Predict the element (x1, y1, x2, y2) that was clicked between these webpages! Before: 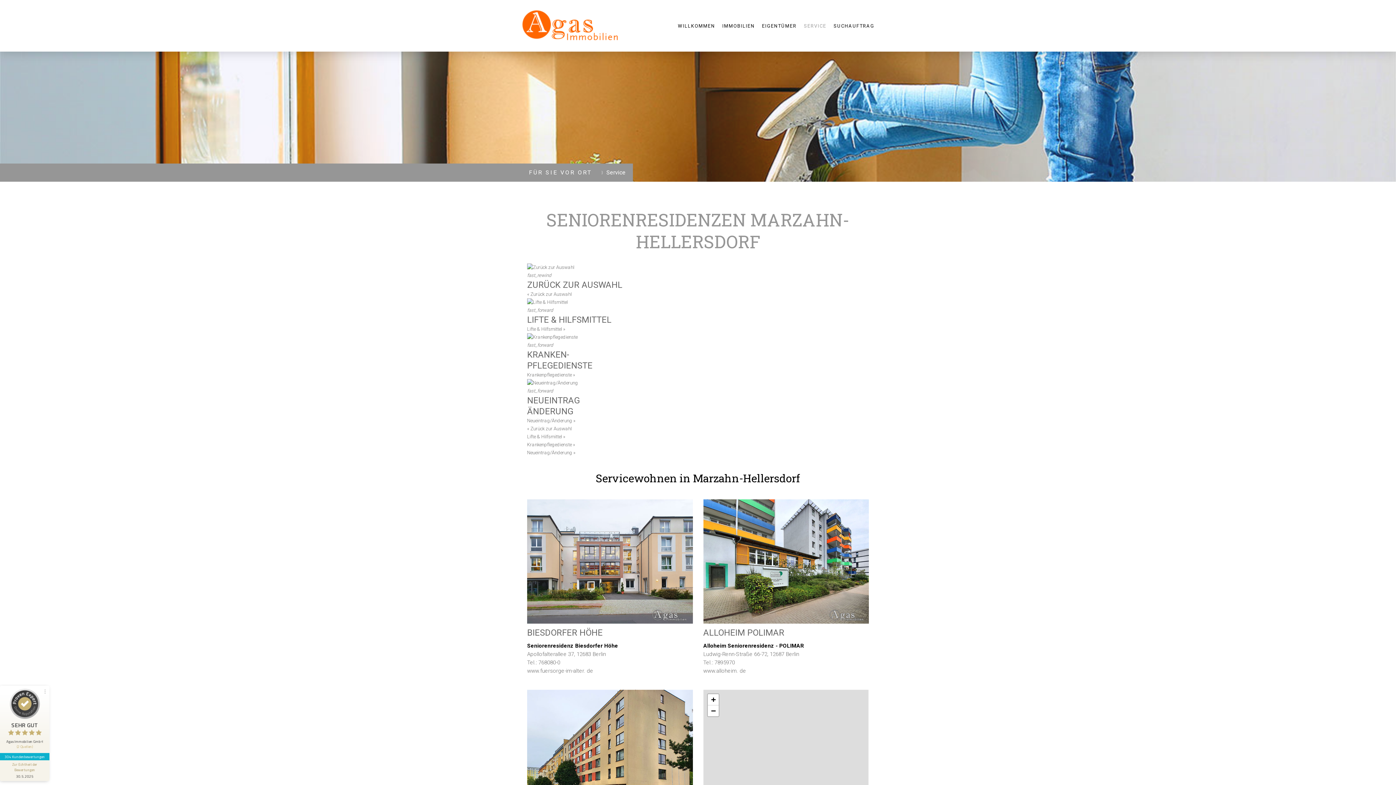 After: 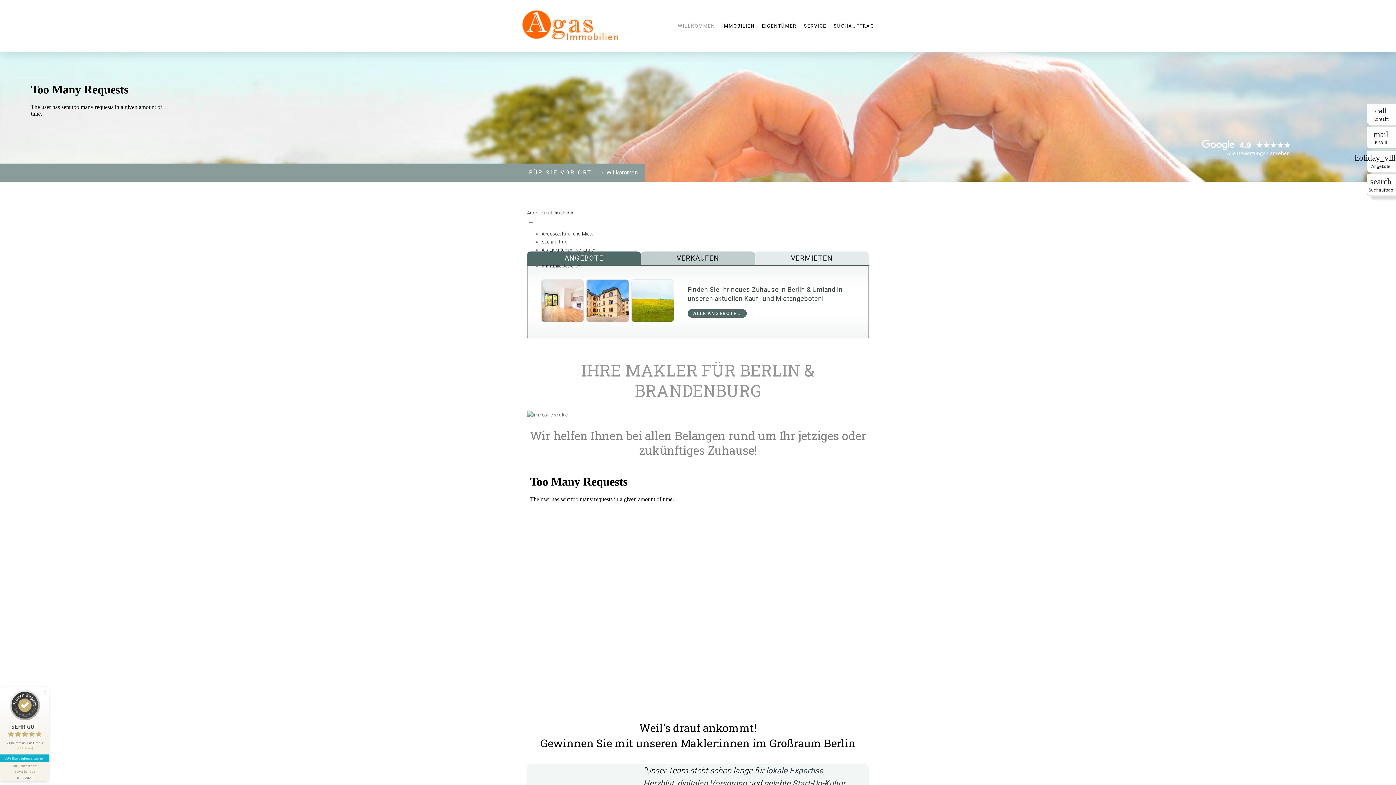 Action: bbox: (520, 7, 621, 12)